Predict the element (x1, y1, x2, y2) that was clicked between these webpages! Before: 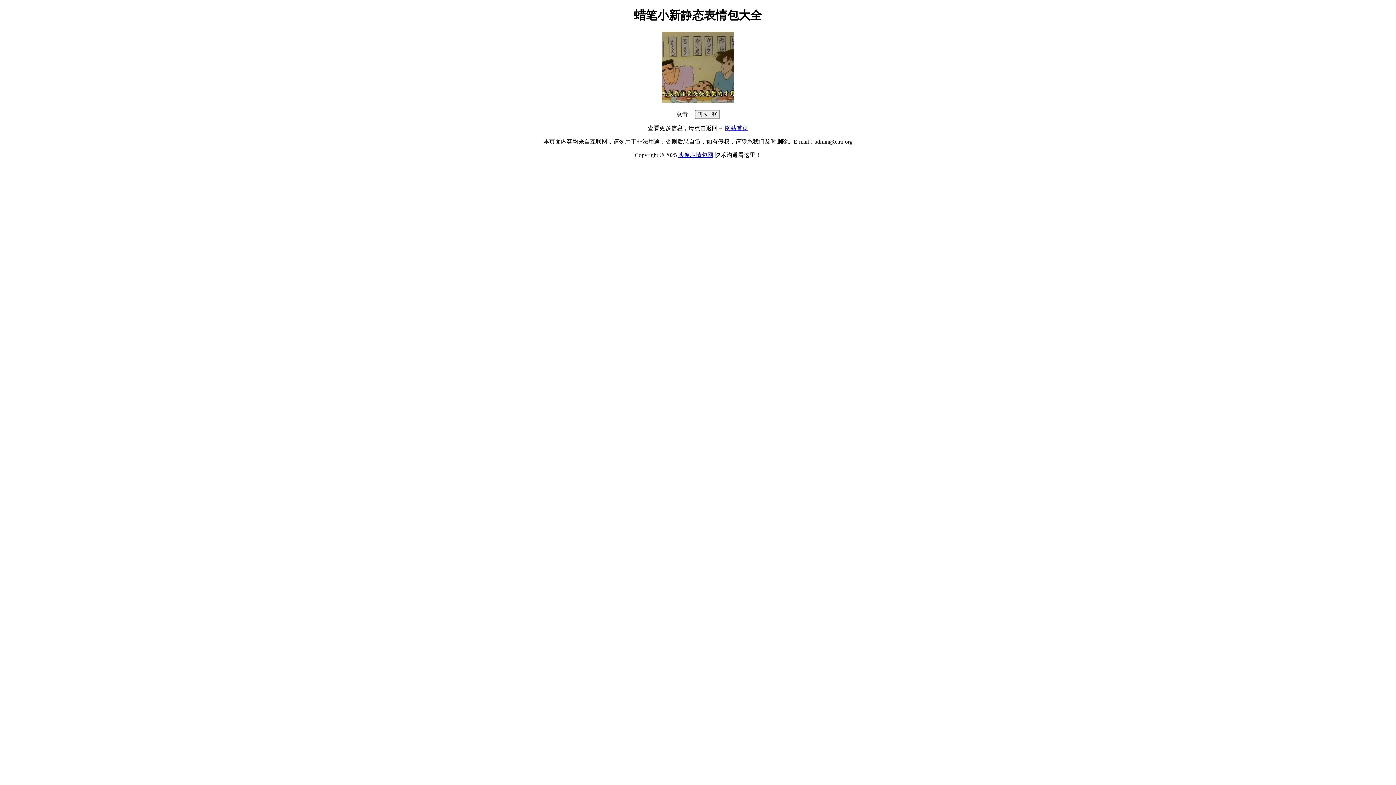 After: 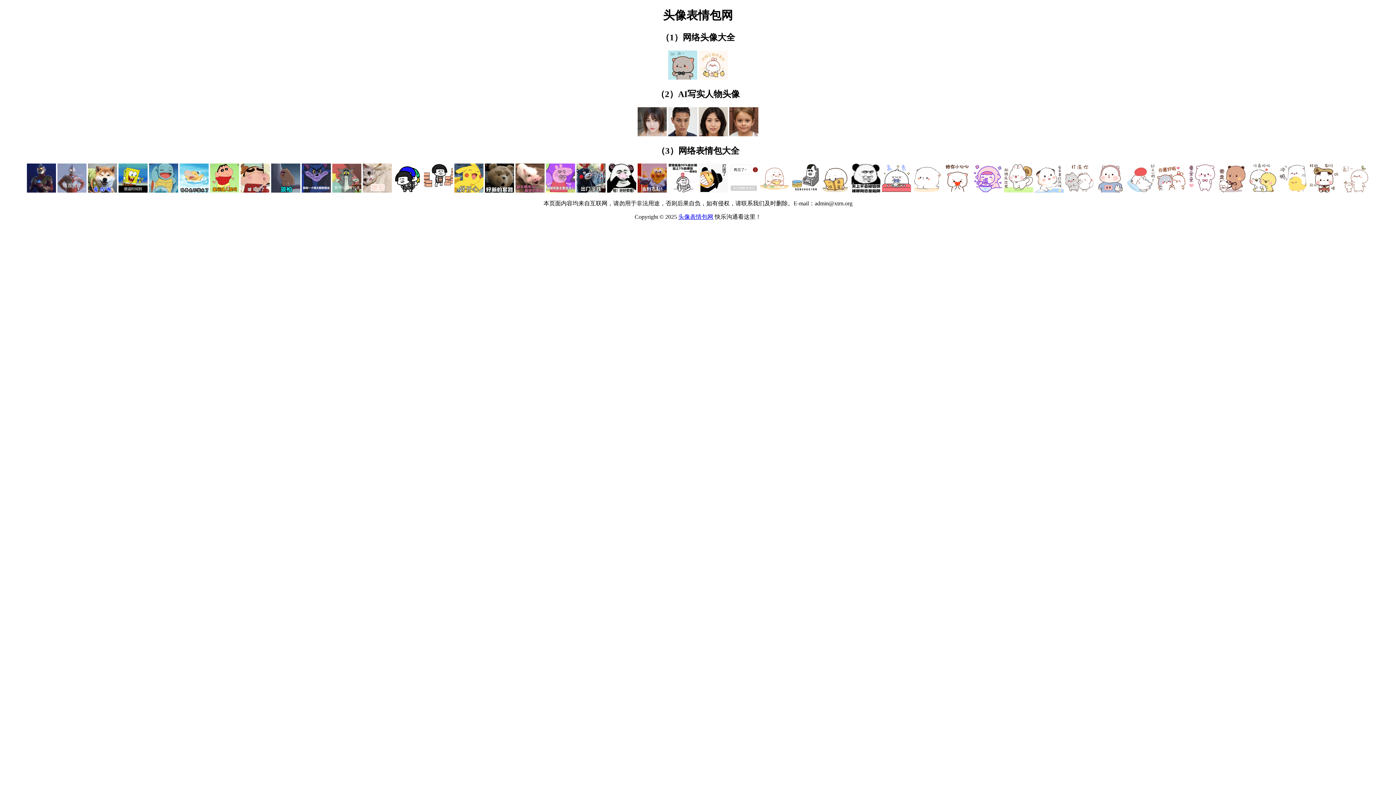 Action: label: 头像表情包网 bbox: (678, 151, 713, 158)